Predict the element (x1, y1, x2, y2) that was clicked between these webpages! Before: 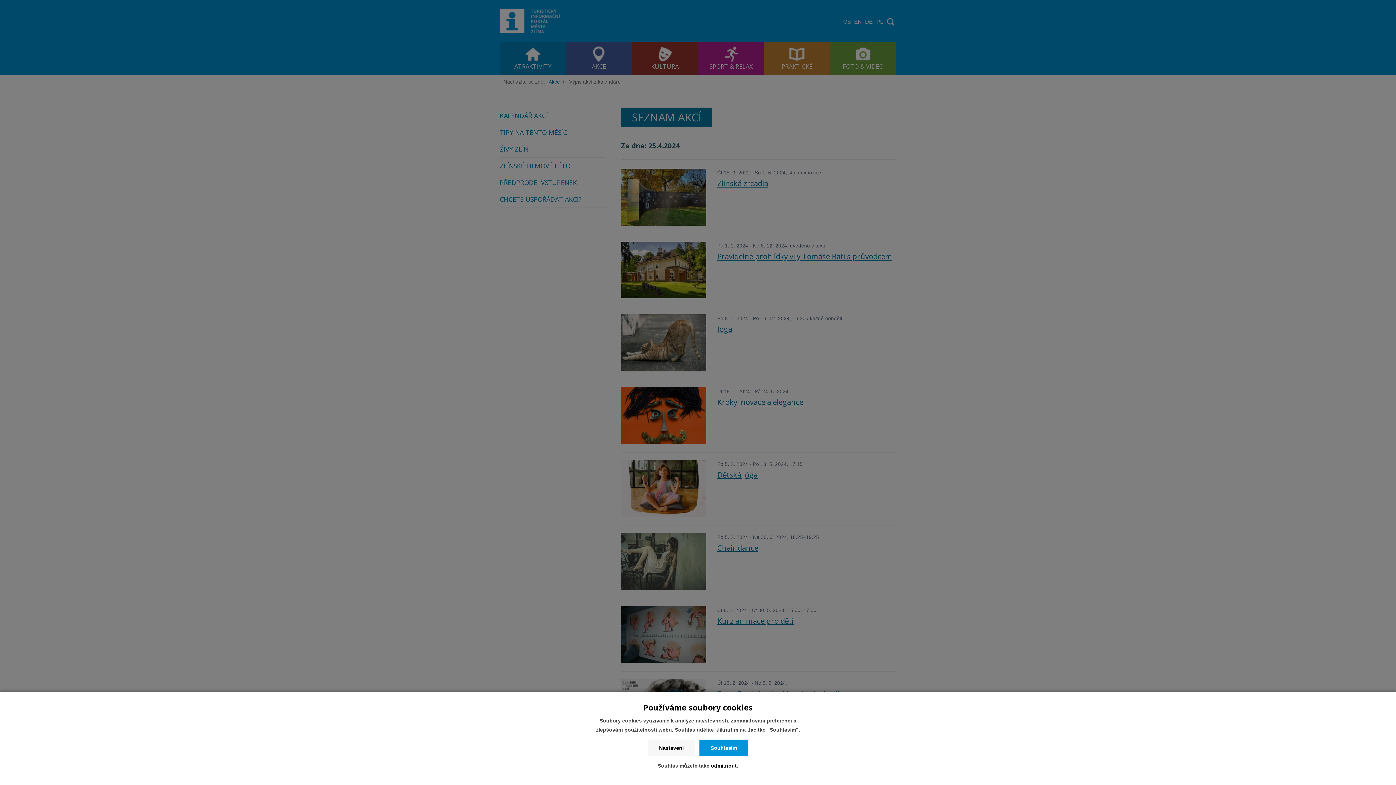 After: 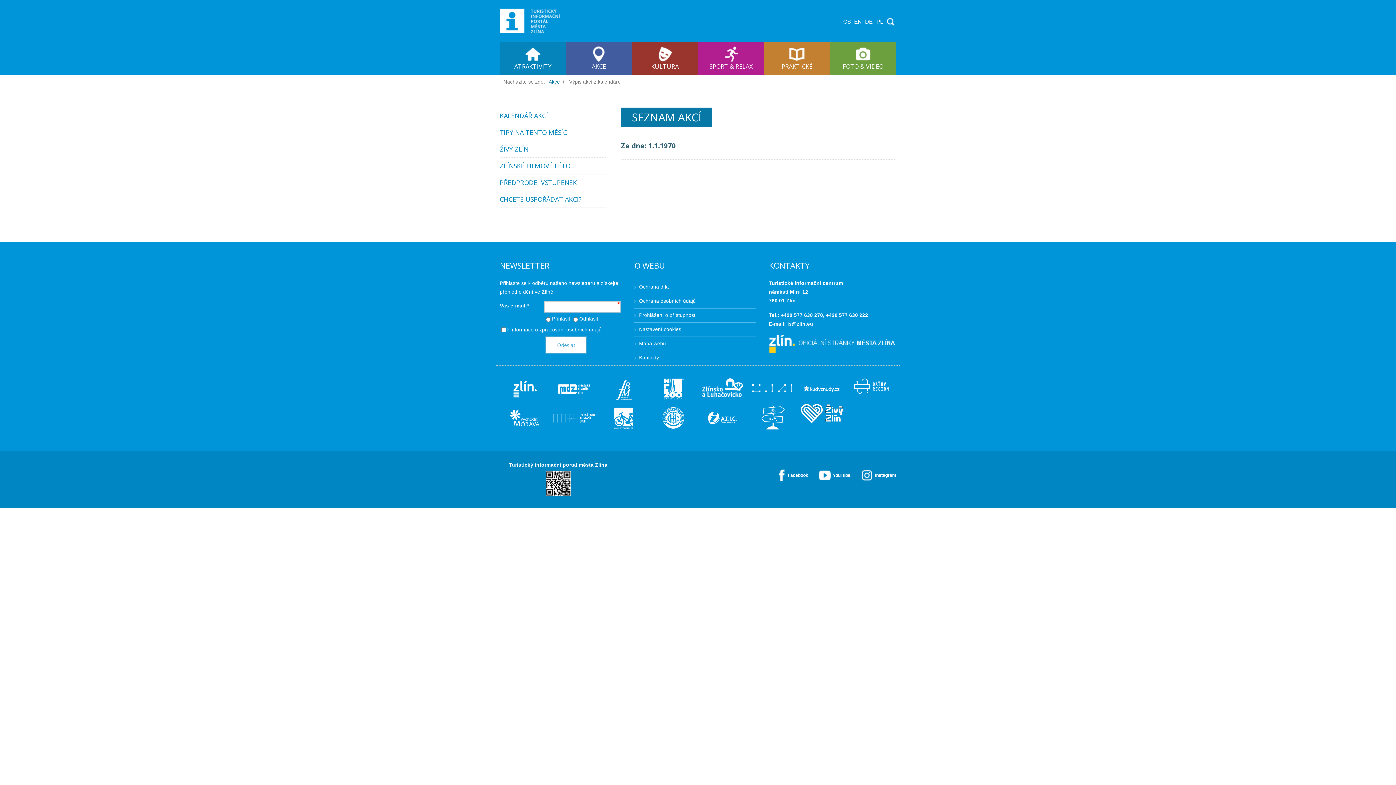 Action: label: odmítnout bbox: (711, 763, 736, 769)